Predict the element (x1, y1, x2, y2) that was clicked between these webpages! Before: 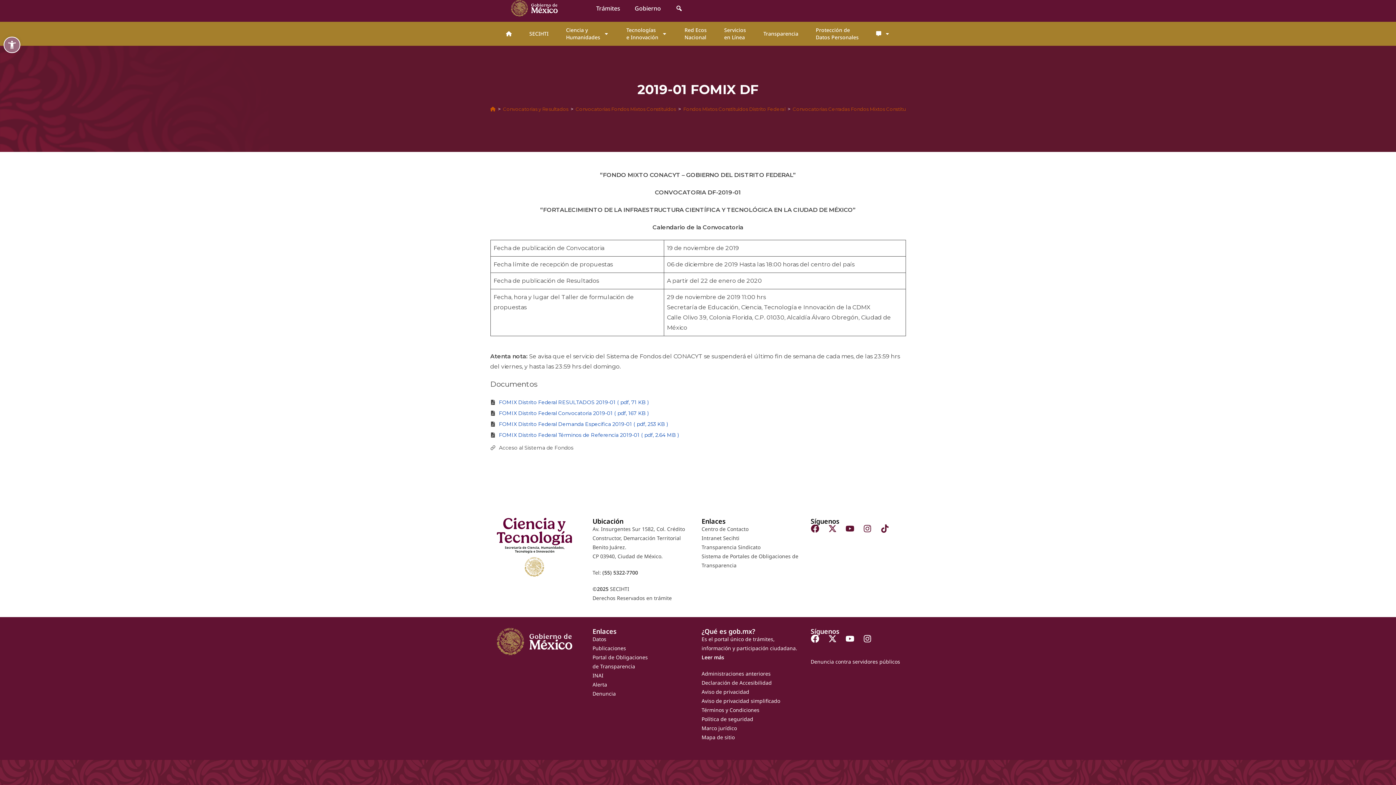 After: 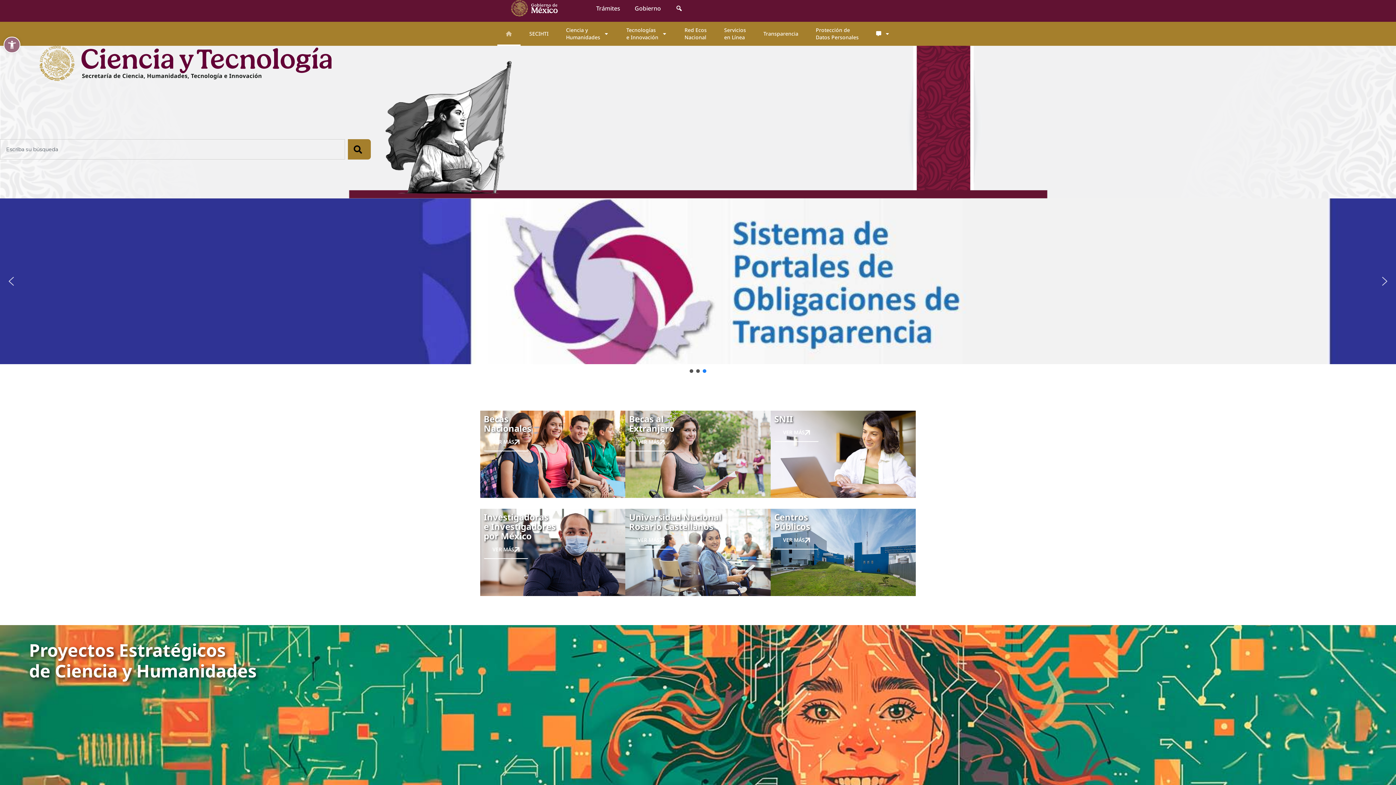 Action: bbox: (497, 21, 520, 45)